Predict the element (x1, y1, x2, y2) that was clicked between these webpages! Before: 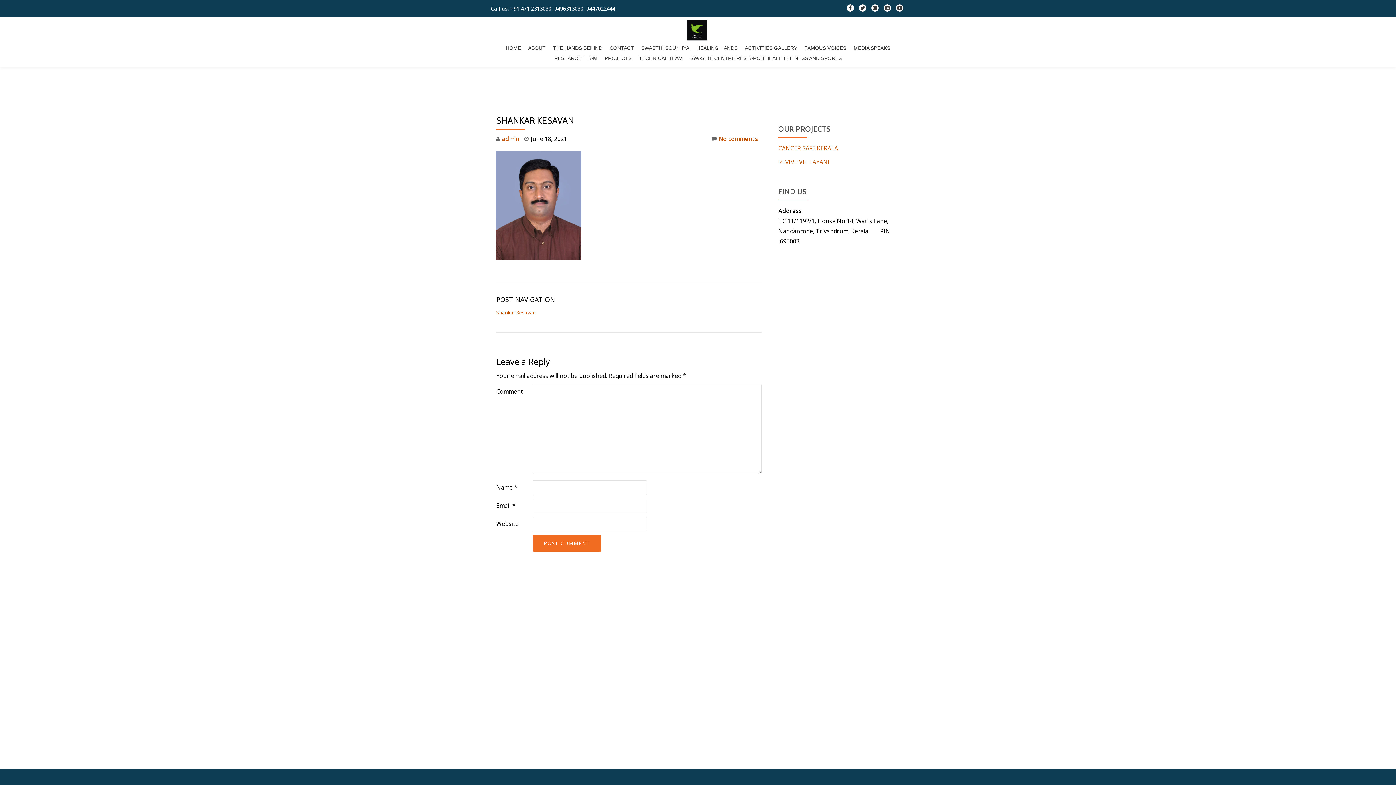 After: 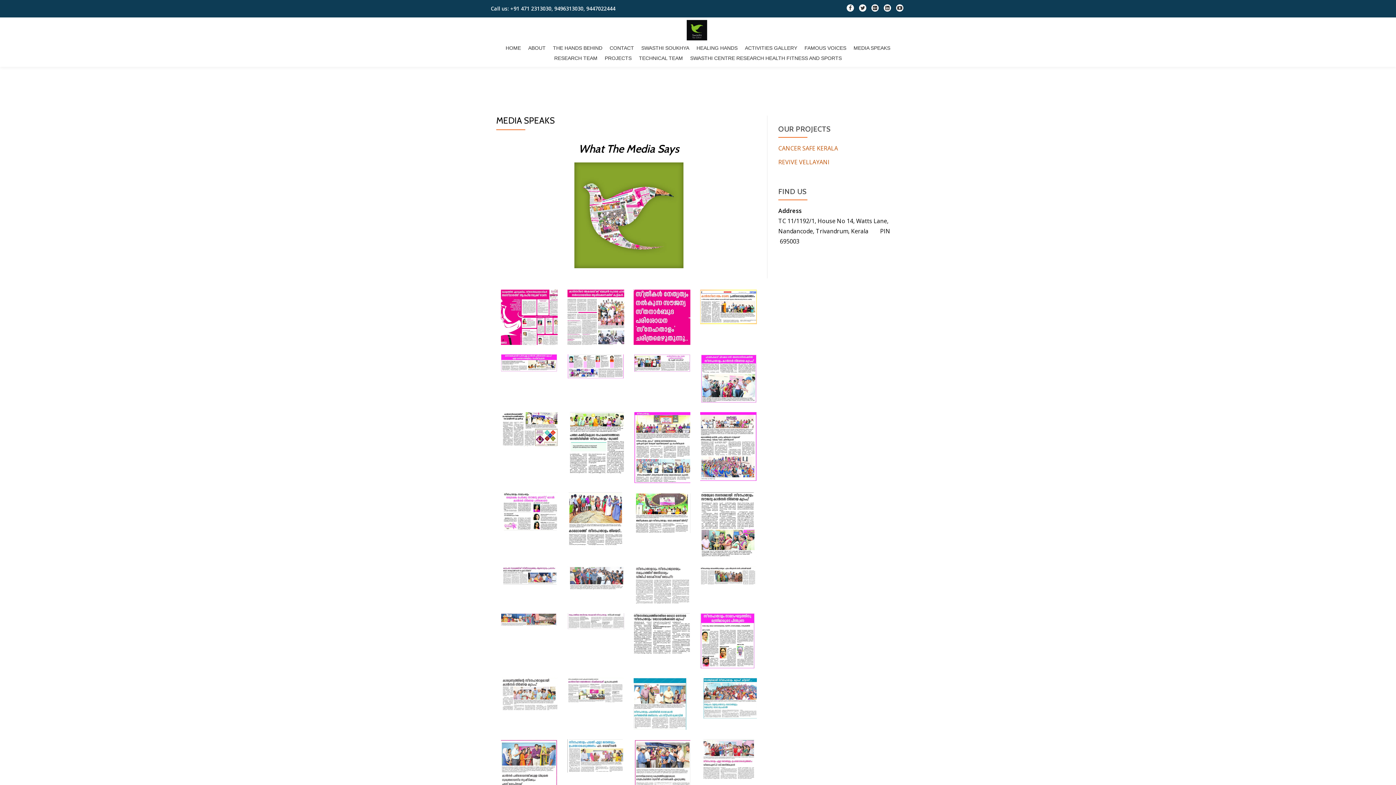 Action: bbox: (850, 42, 893, 53) label: MEDIA SPEAKS